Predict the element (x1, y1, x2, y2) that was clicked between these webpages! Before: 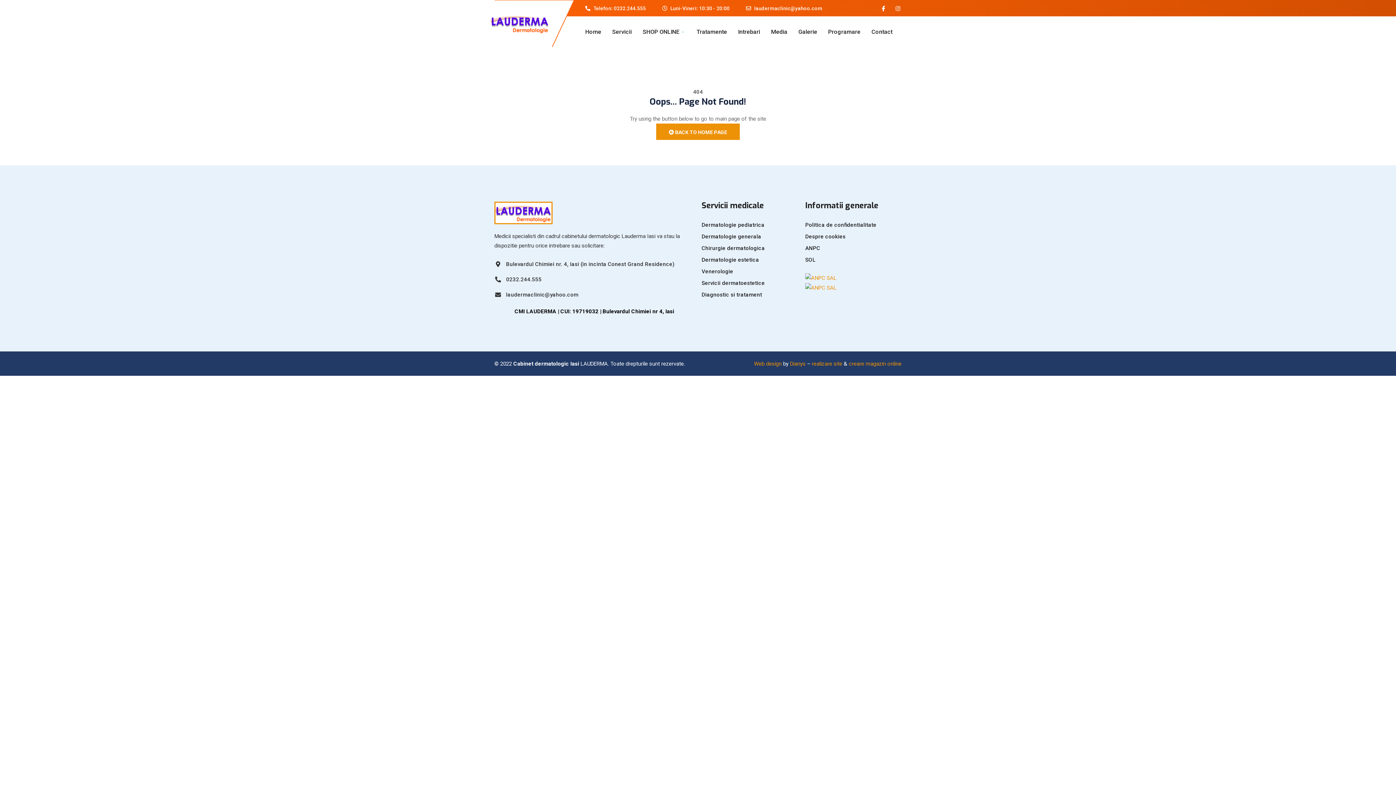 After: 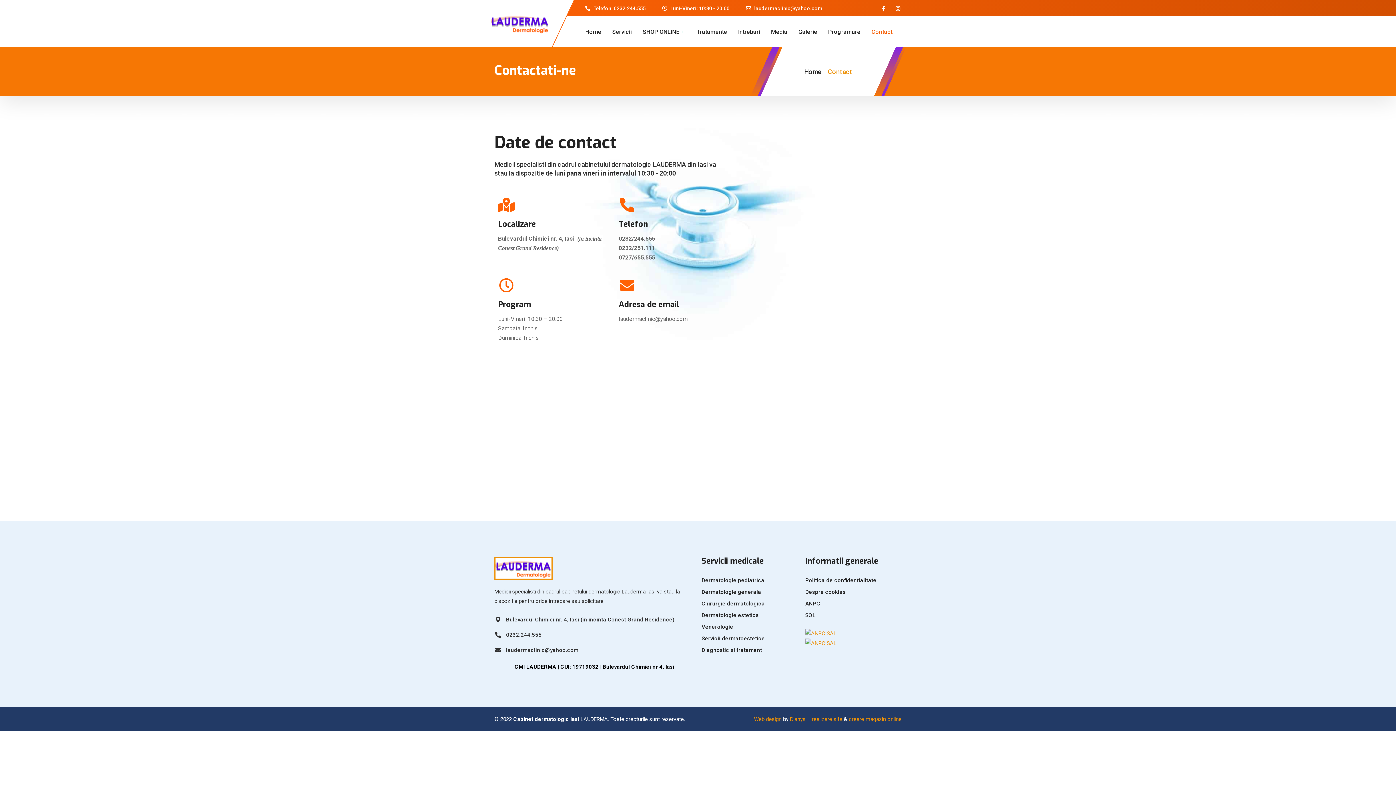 Action: label: Contact bbox: (871, 16, 892, 47)